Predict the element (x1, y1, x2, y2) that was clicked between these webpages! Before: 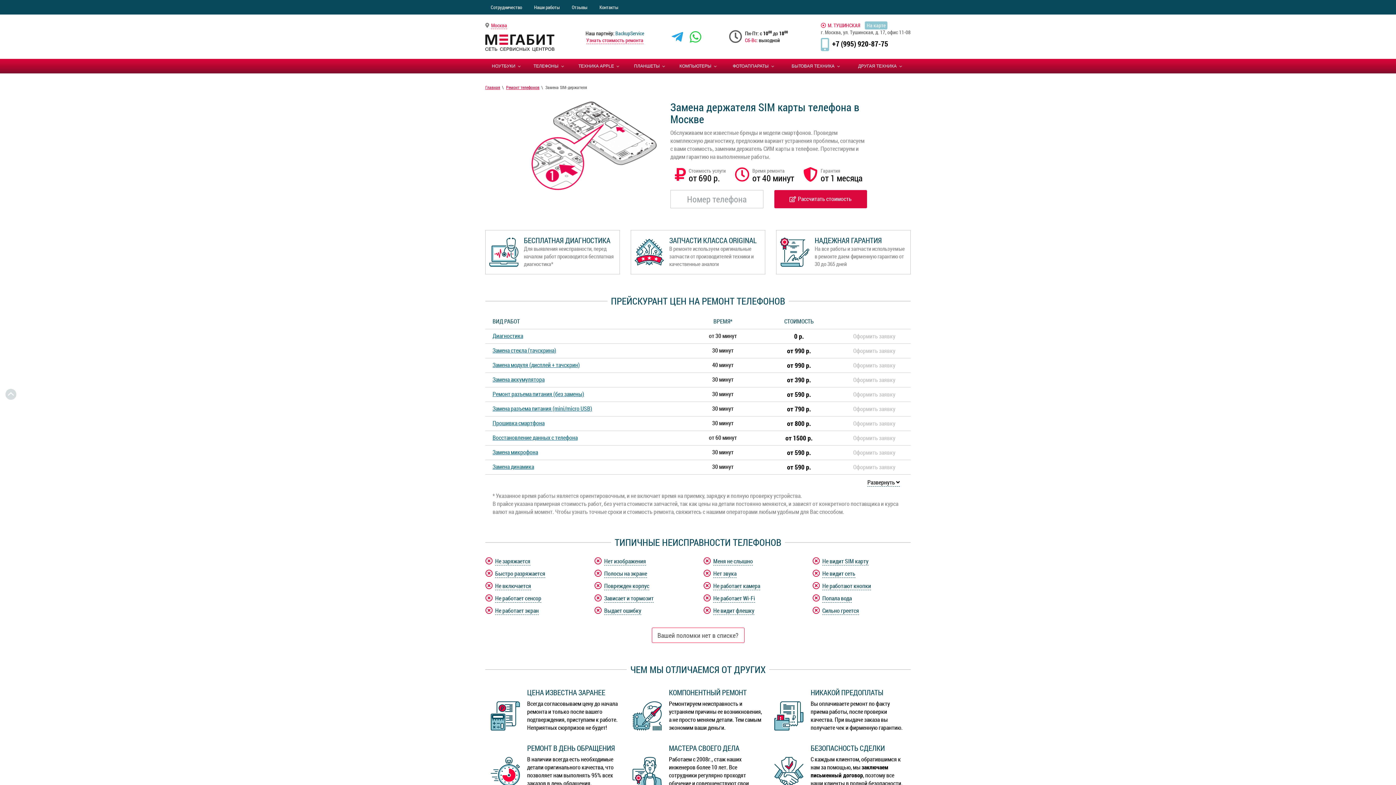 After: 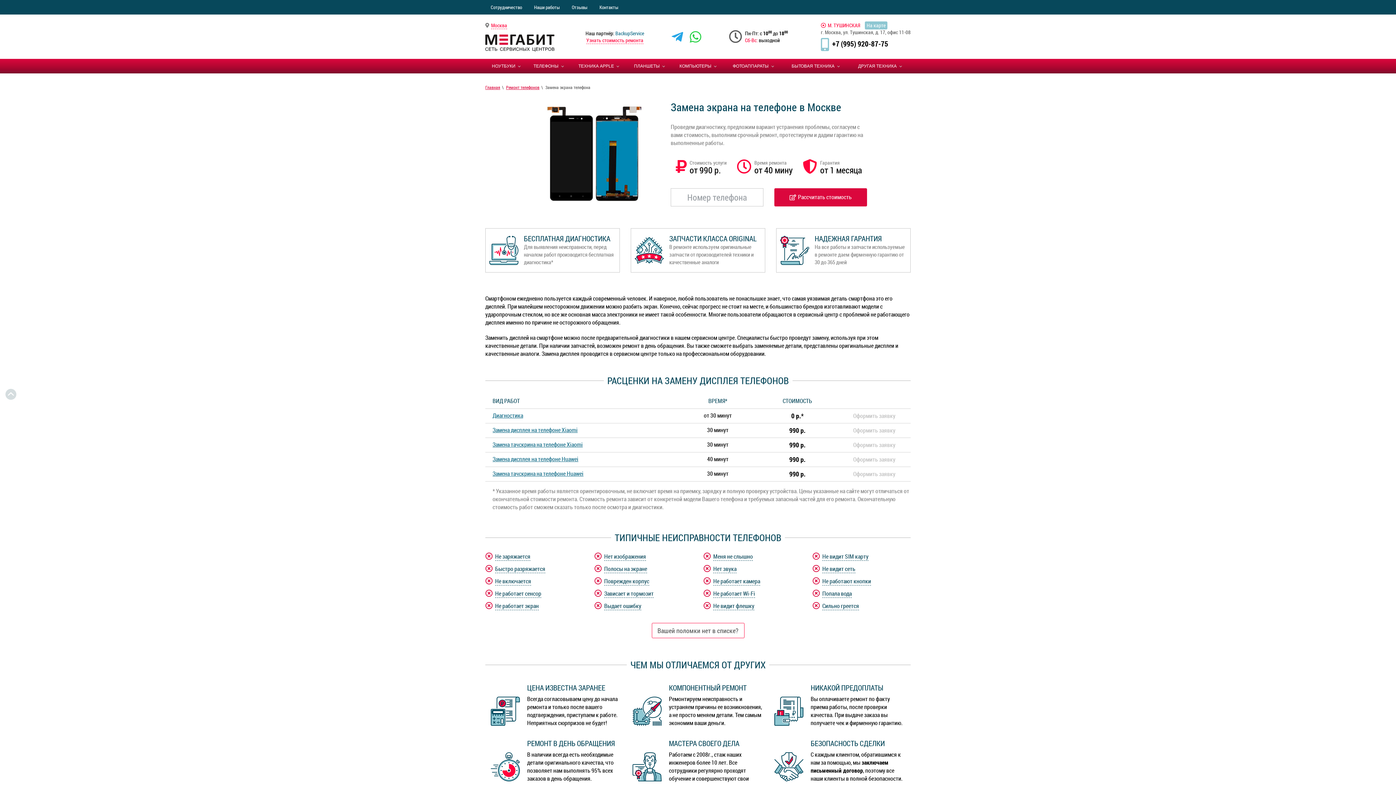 Action: bbox: (492, 361, 580, 369) label: Замена модуля (дисплей + тачскрин)